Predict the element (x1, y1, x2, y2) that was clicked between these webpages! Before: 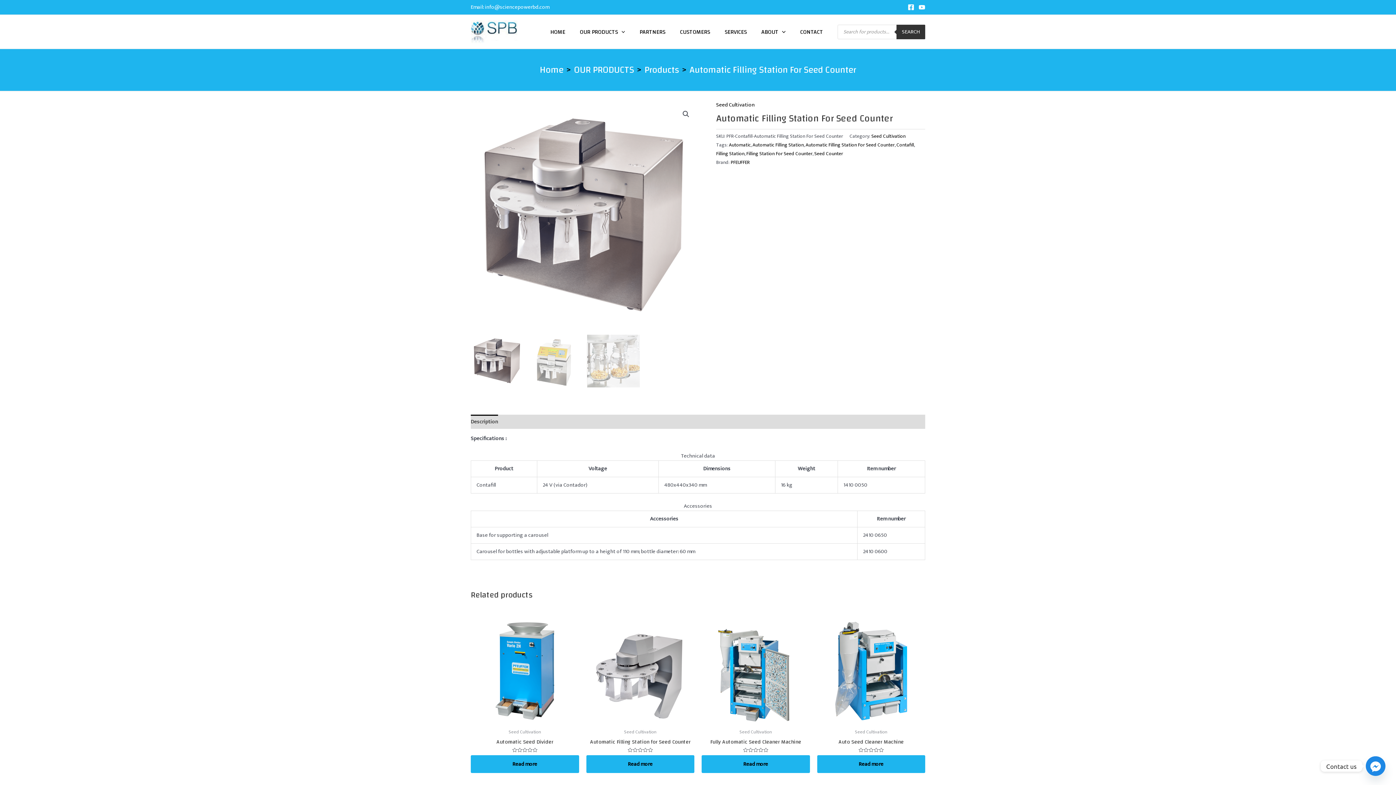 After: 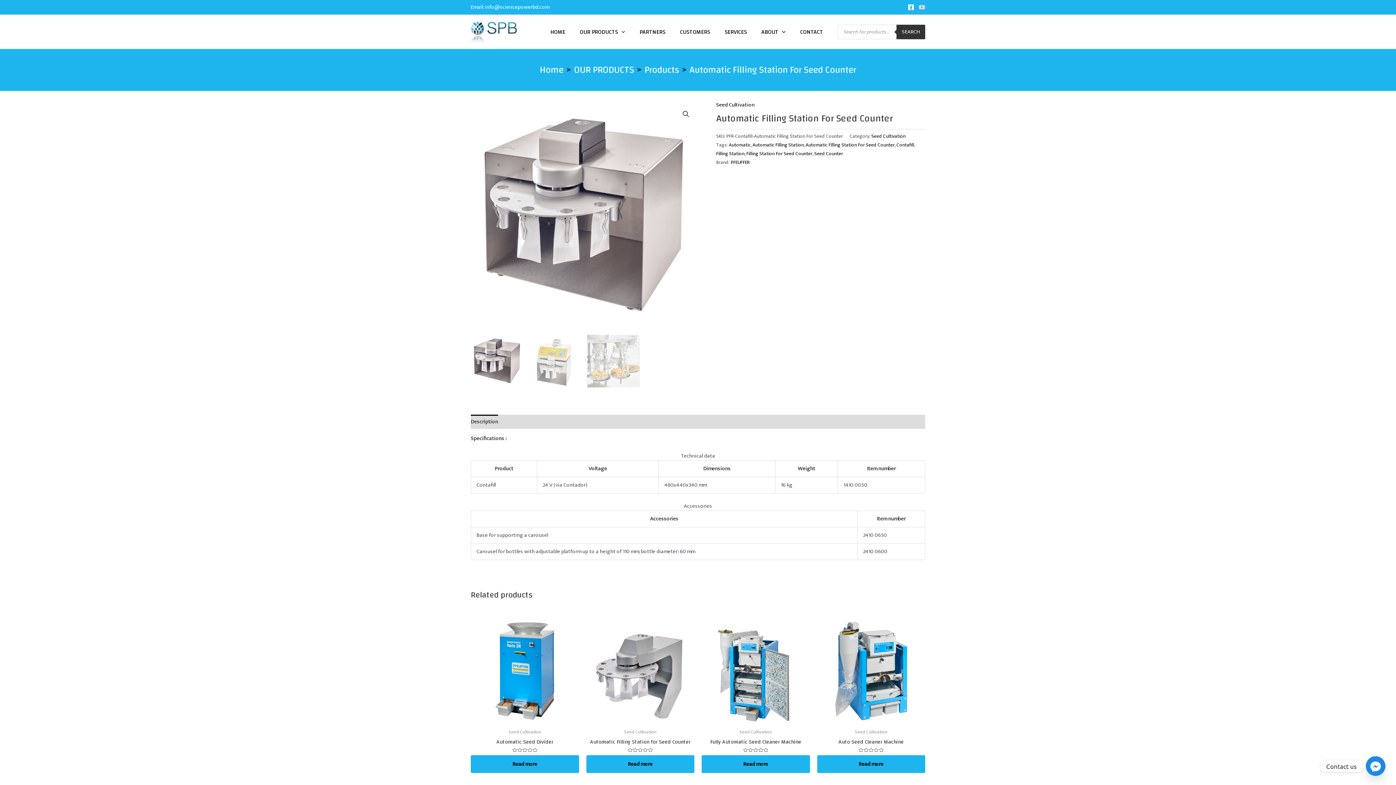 Action: bbox: (918, 4, 925, 10) label: YouTube